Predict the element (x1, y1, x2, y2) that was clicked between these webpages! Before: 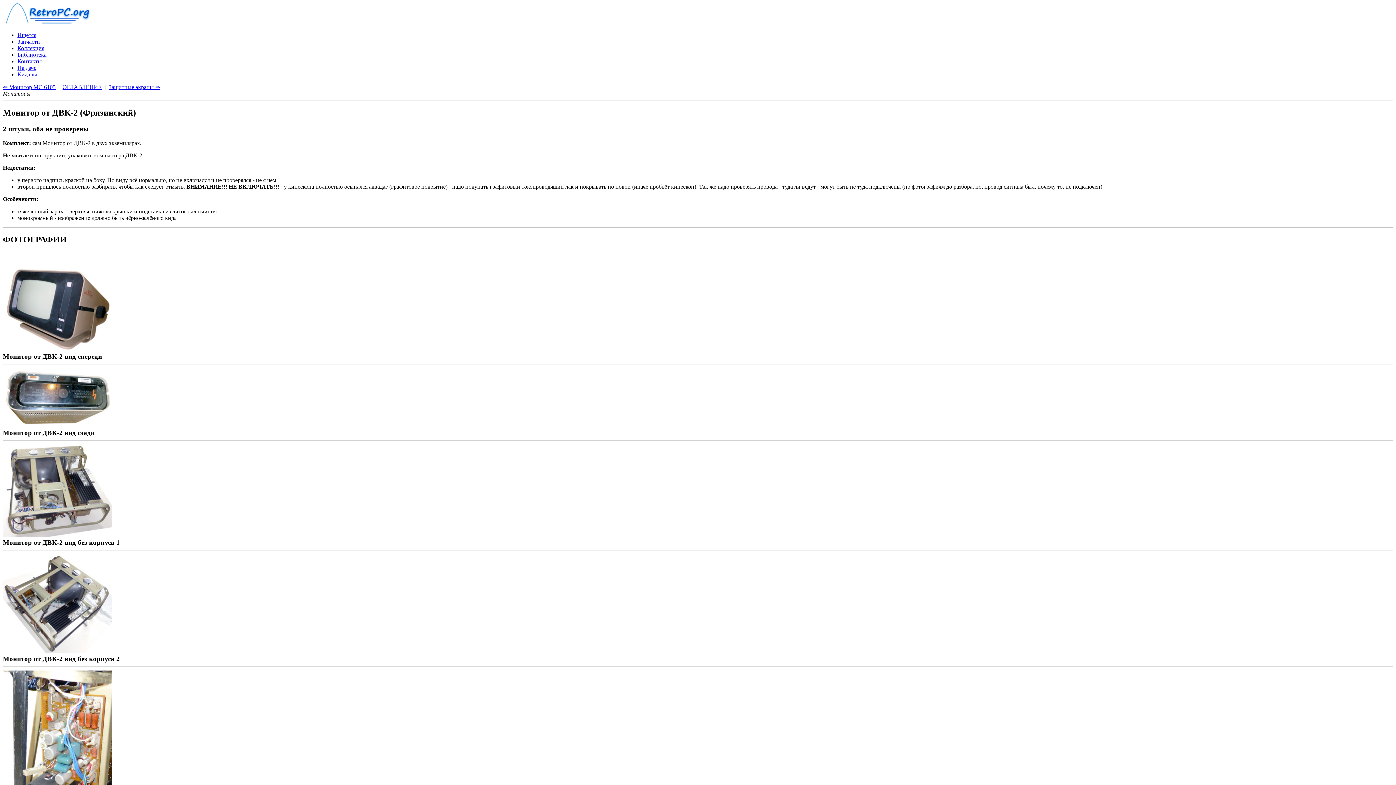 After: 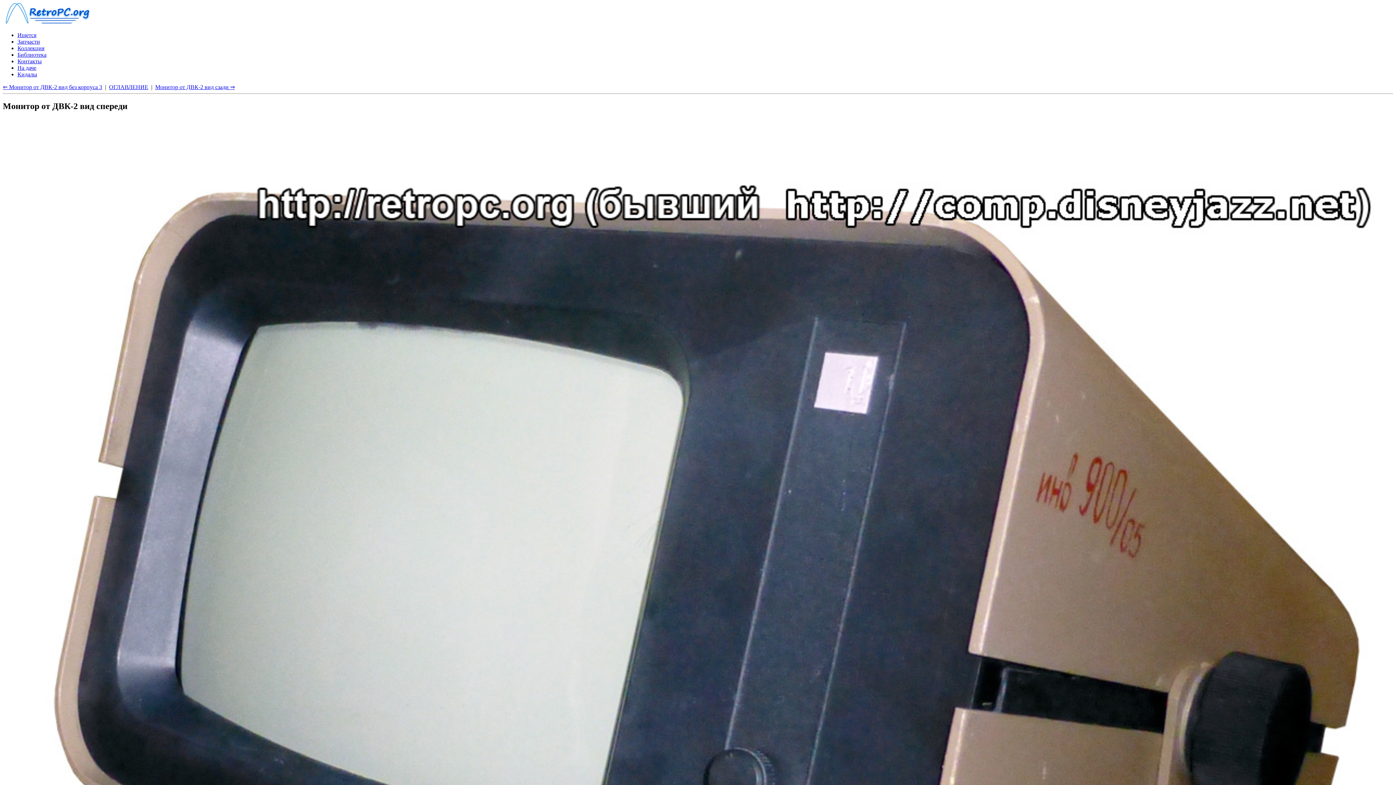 Action: bbox: (2, 344, 112, 352)